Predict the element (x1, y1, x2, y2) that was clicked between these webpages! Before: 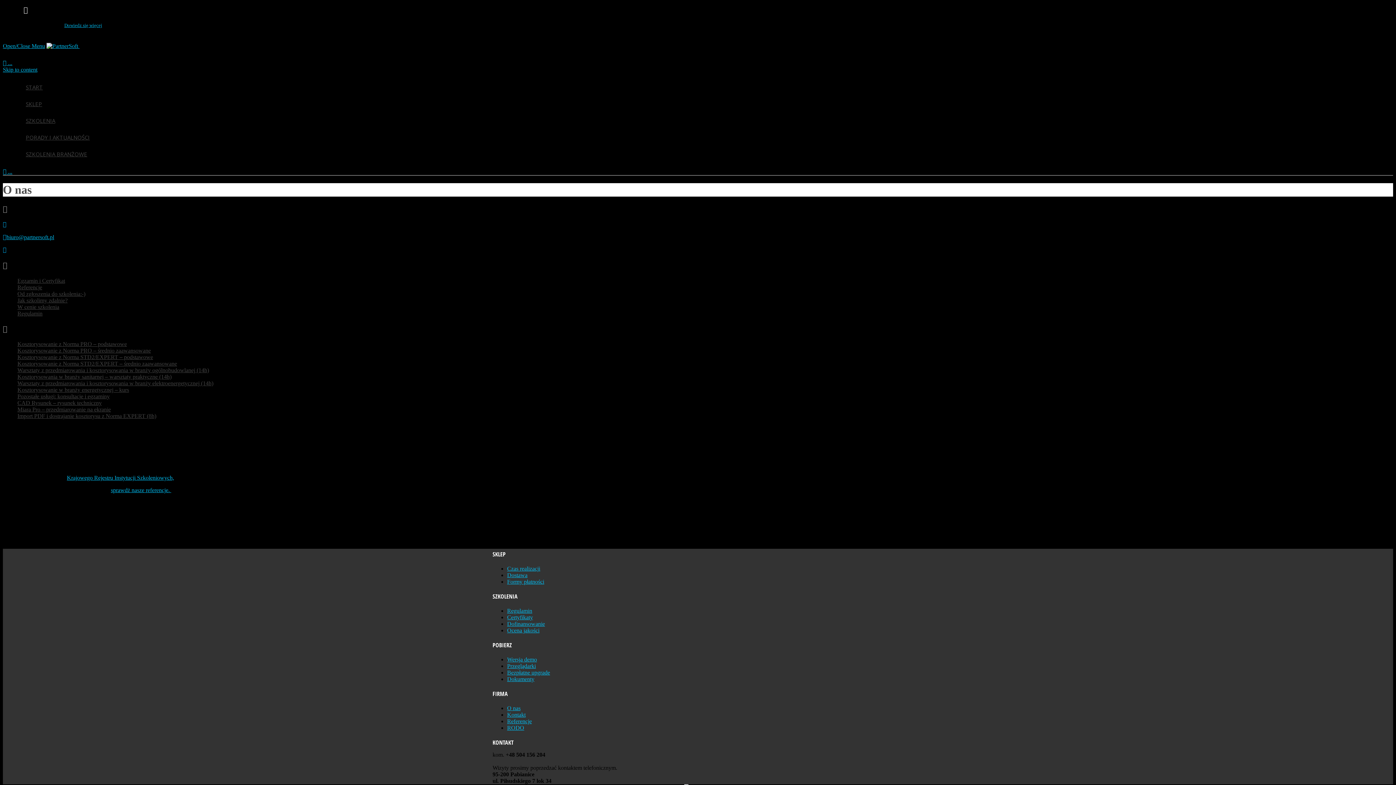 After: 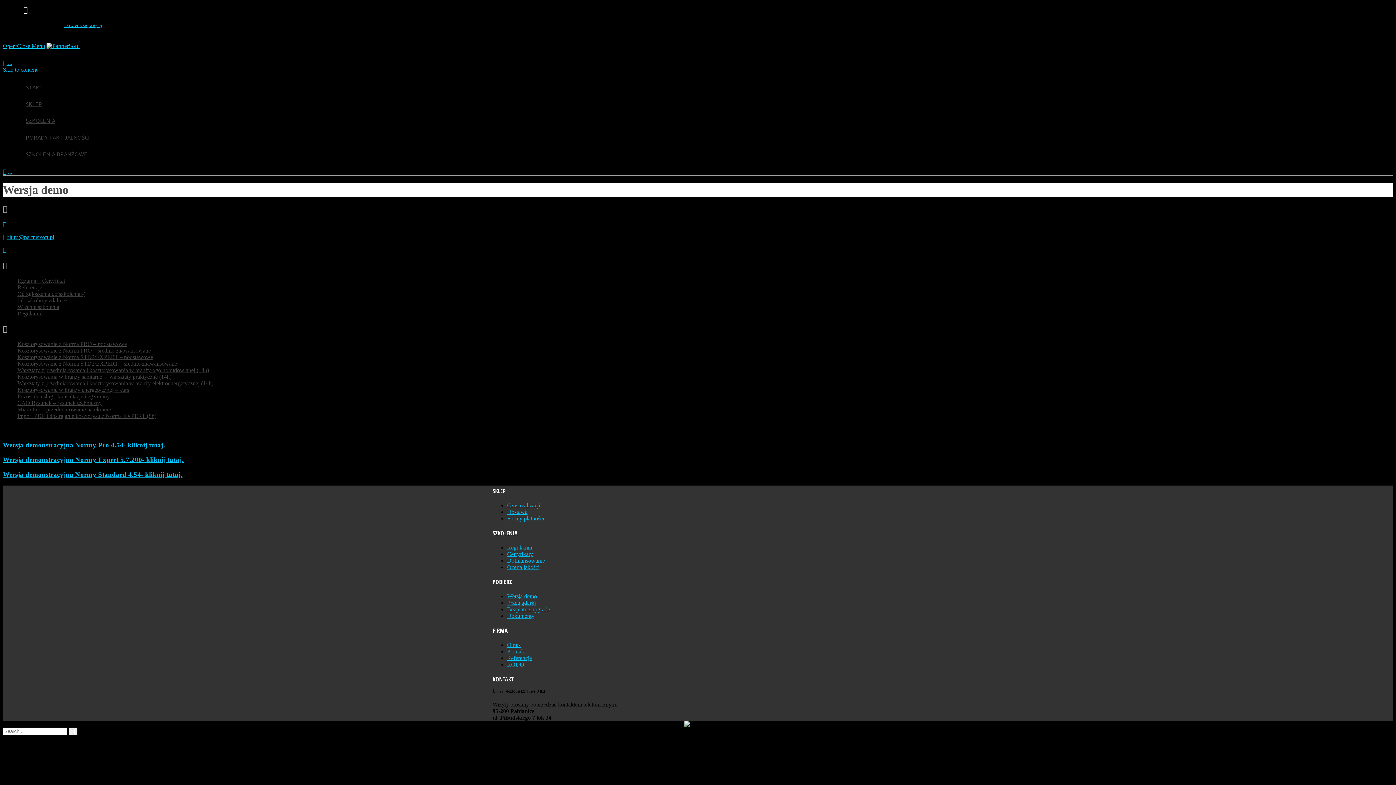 Action: bbox: (507, 656, 537, 662) label: Wersja demo